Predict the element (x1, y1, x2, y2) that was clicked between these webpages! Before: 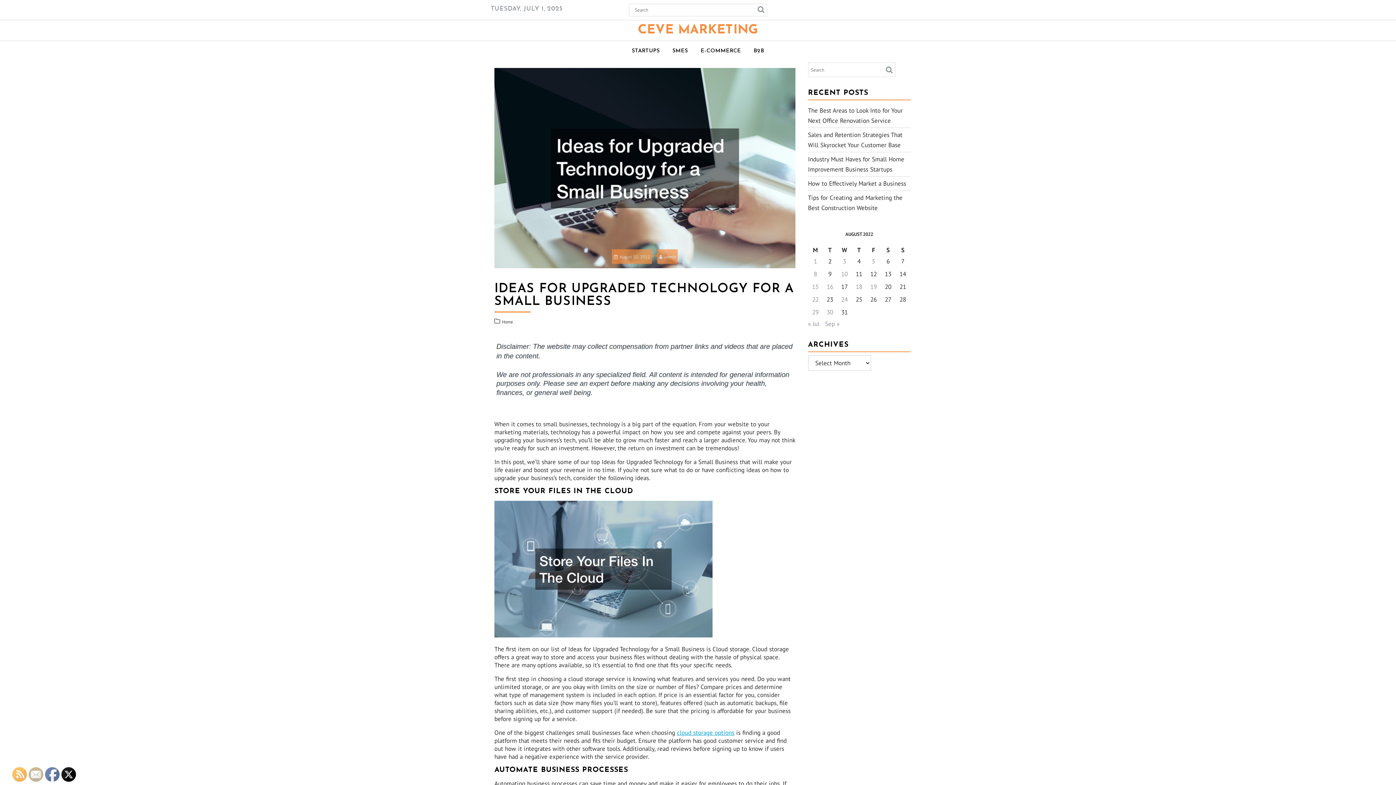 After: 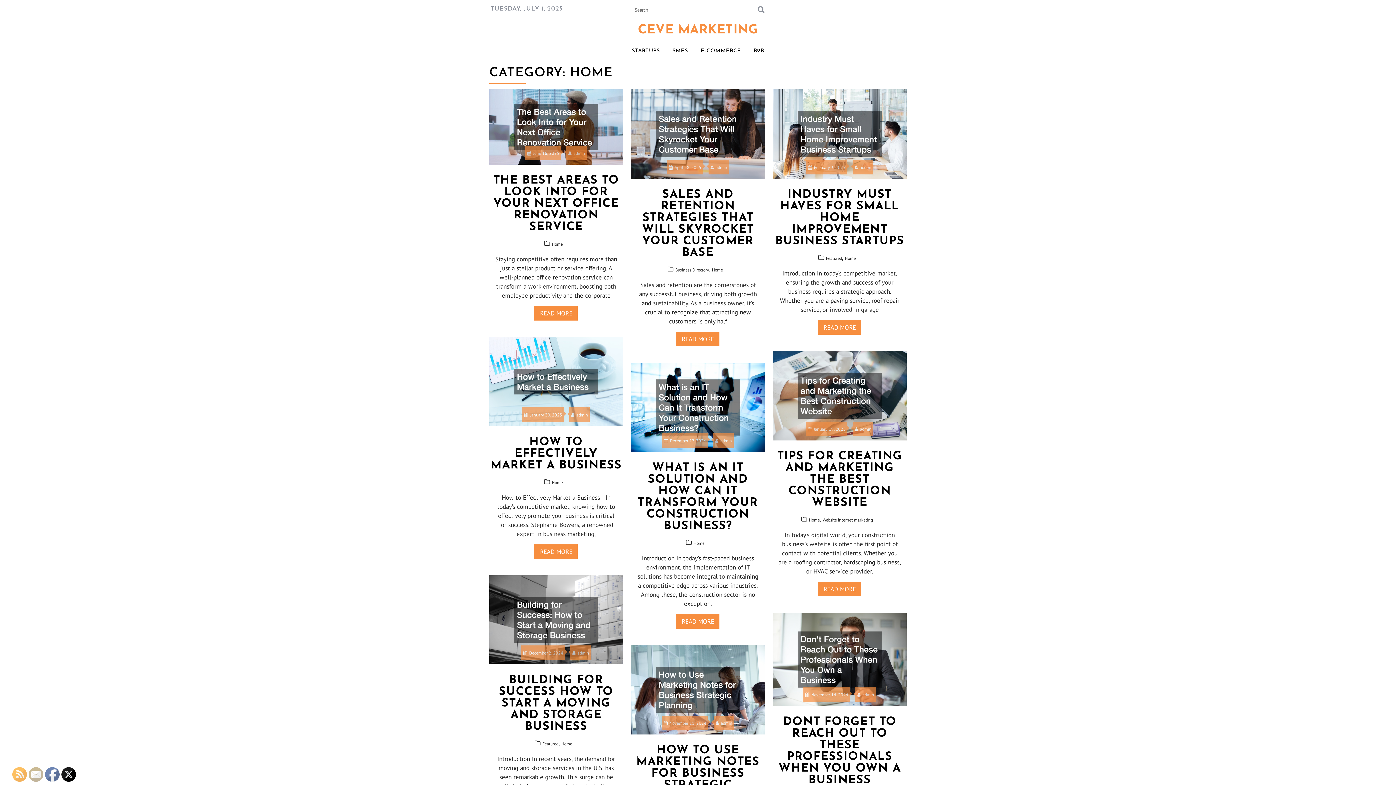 Action: label: Home bbox: (502, 319, 513, 324)